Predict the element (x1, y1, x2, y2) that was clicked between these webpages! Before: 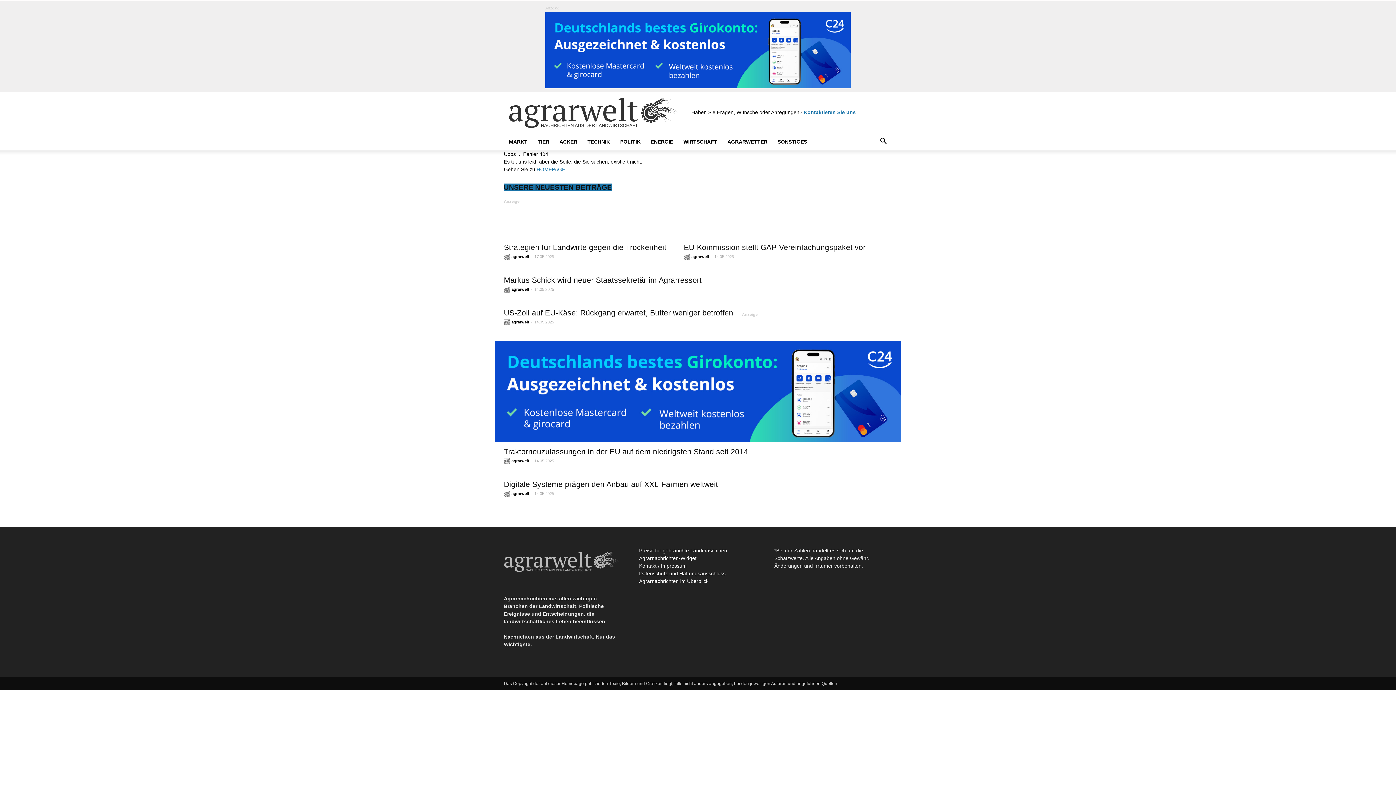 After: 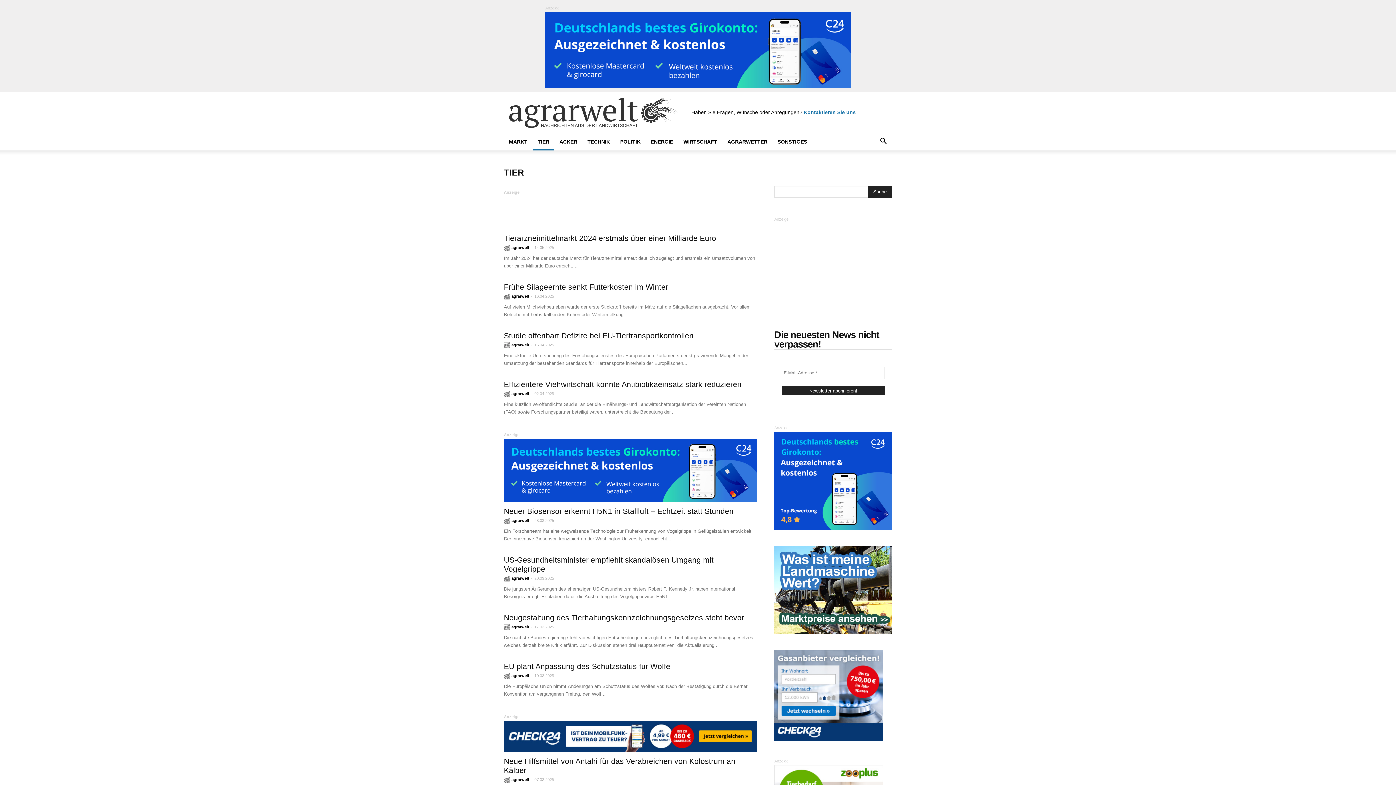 Action: label: TIER bbox: (532, 133, 554, 150)